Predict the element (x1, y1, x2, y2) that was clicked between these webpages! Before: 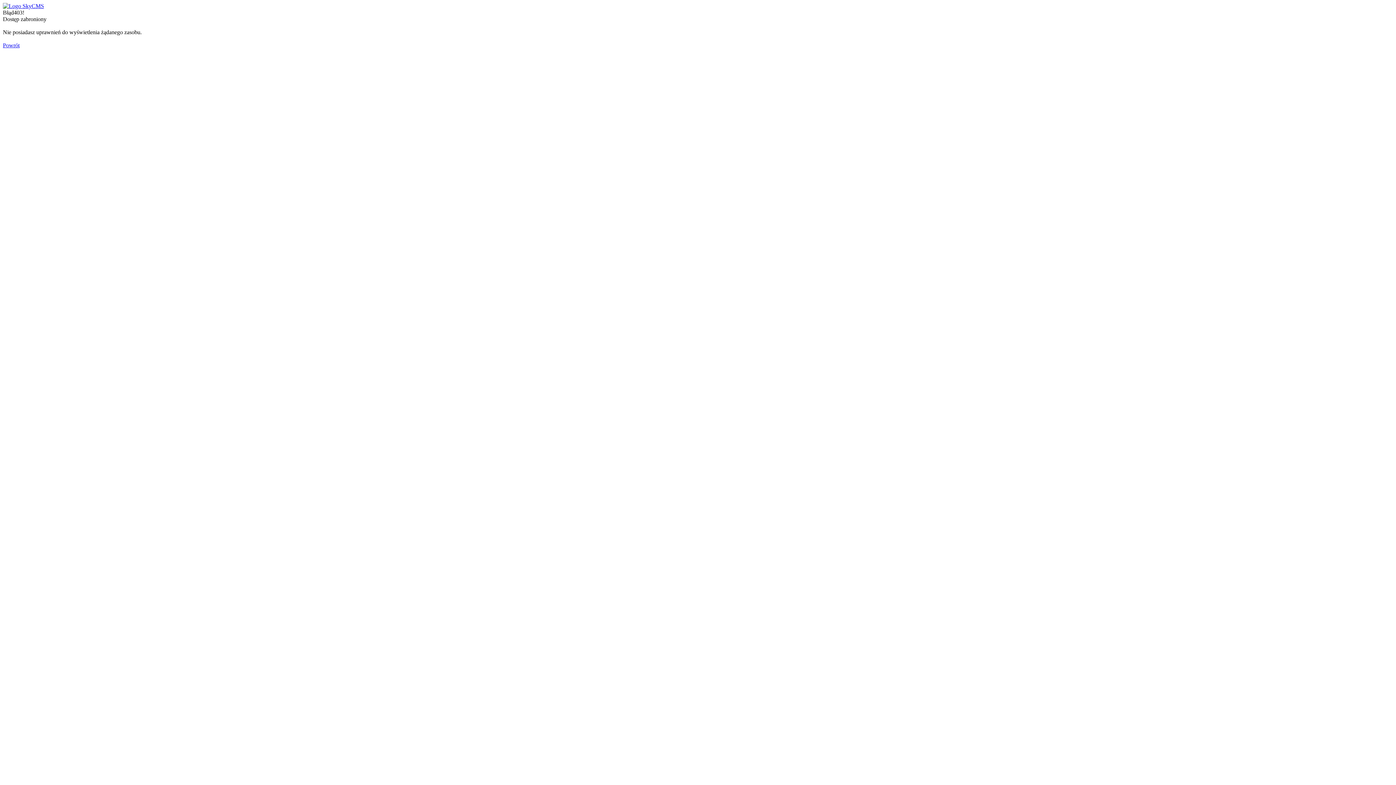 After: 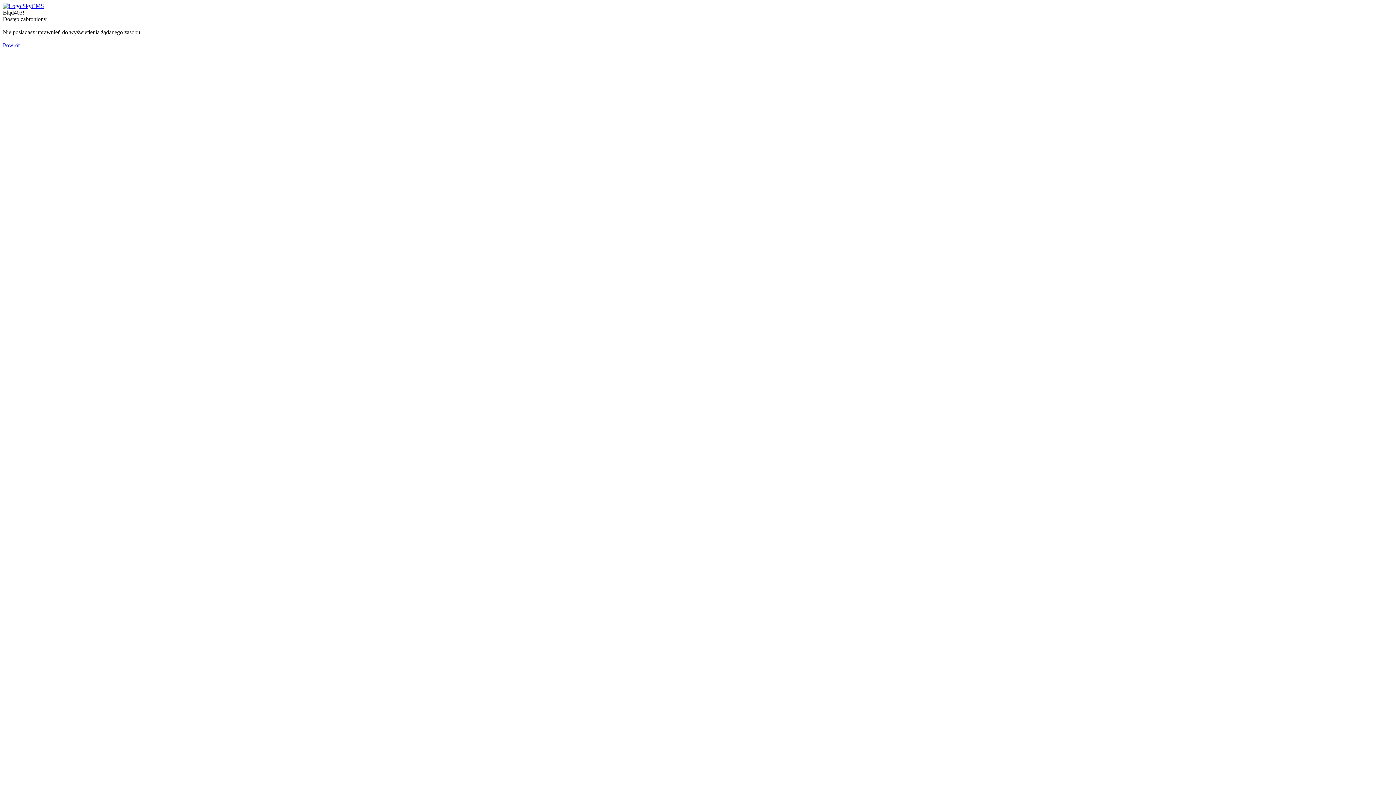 Action: bbox: (2, 42, 19, 48) label: Powrót